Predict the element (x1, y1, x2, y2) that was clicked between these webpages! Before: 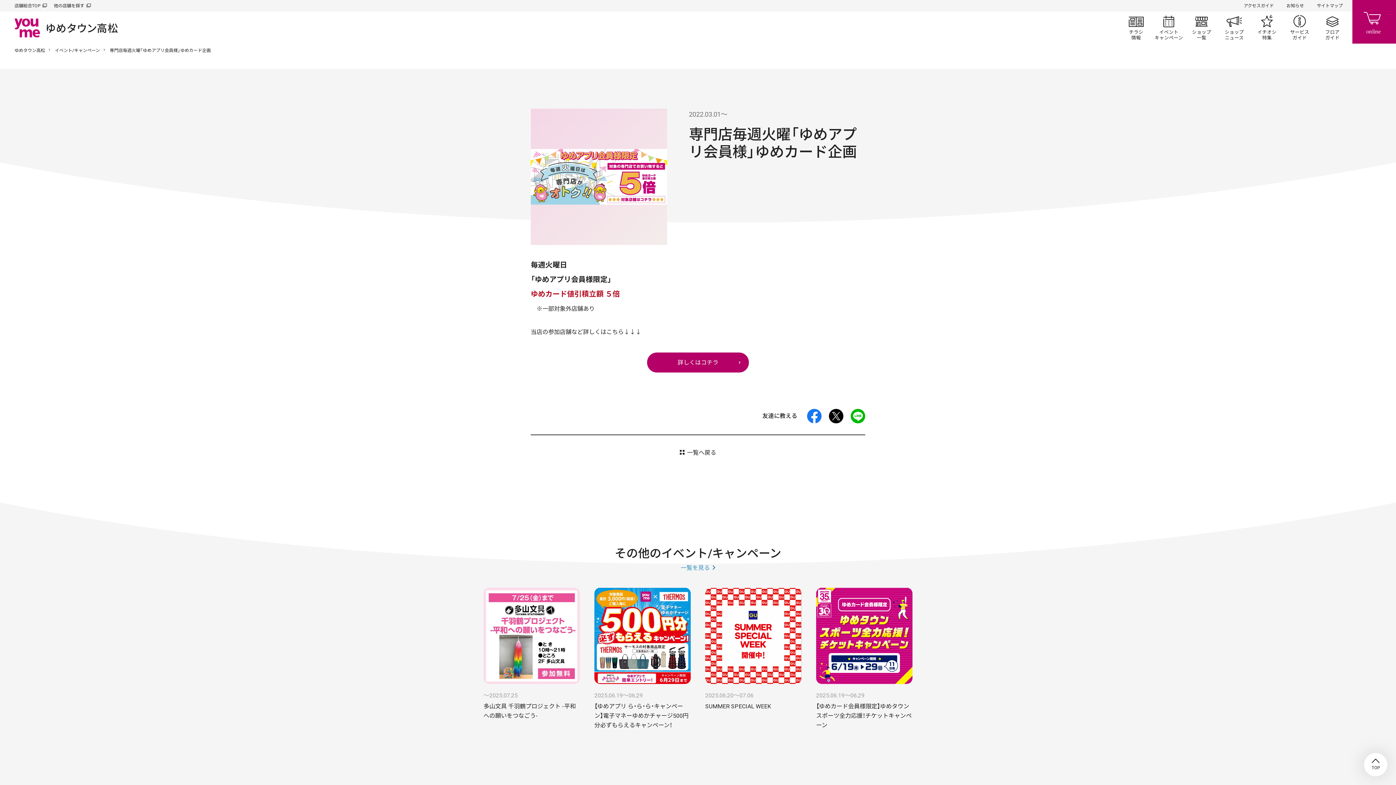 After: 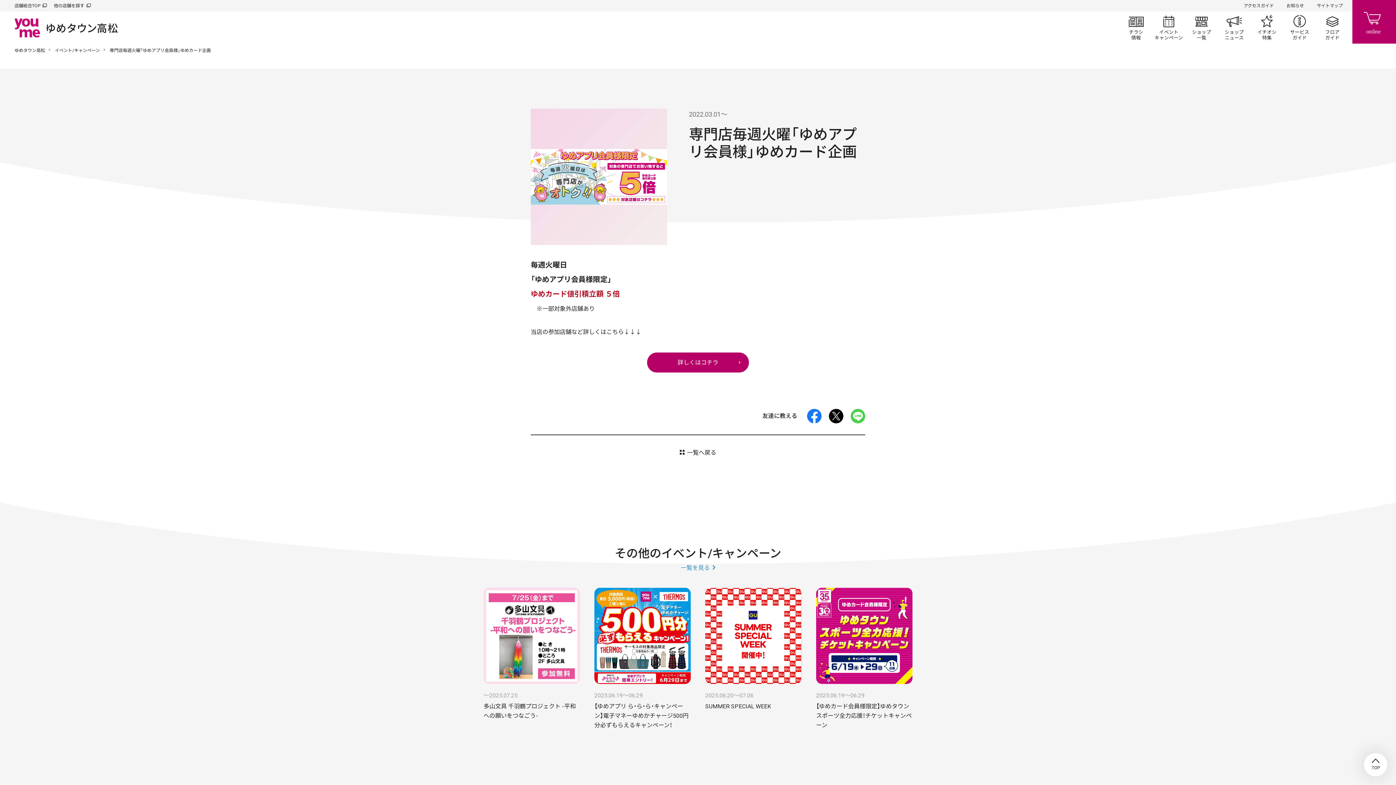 Action: label: LINE bbox: (850, 409, 865, 423)